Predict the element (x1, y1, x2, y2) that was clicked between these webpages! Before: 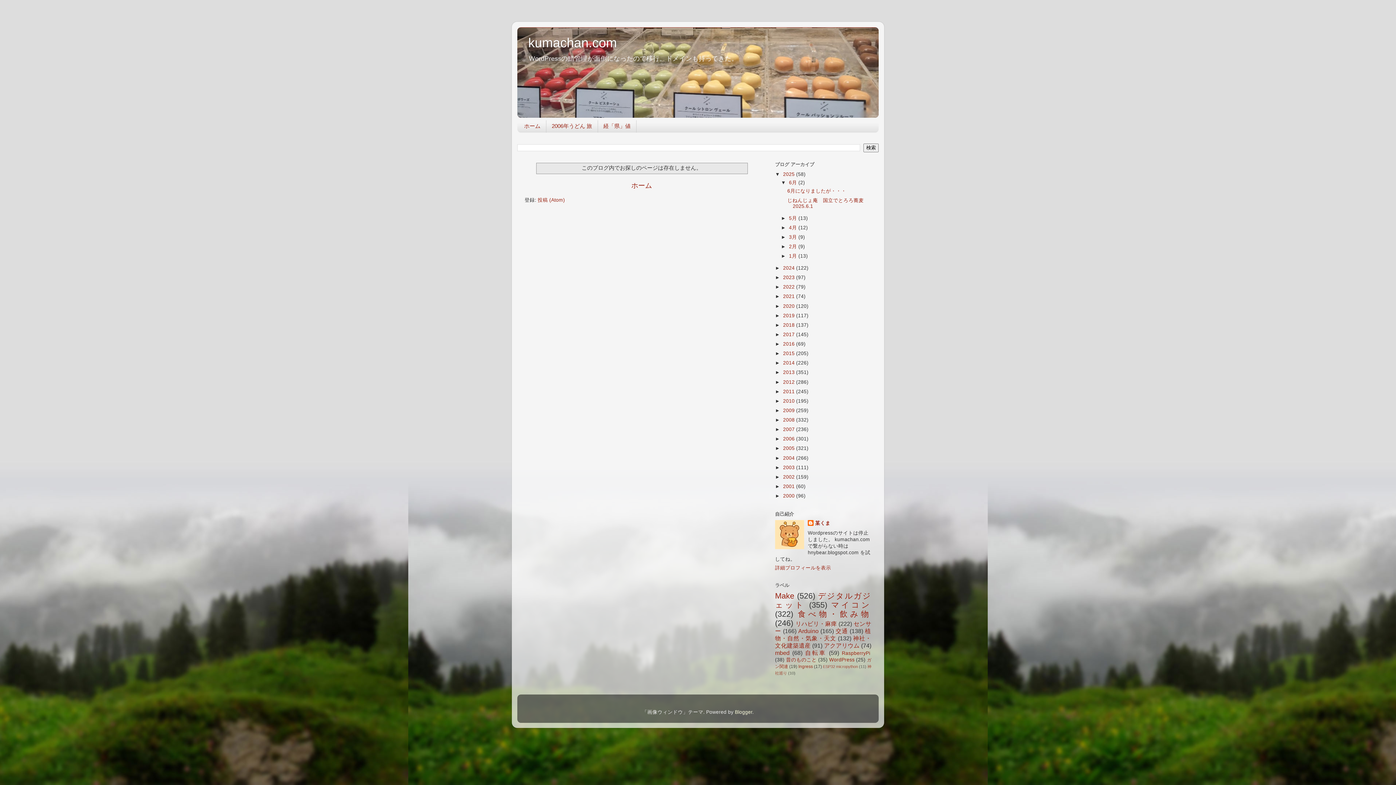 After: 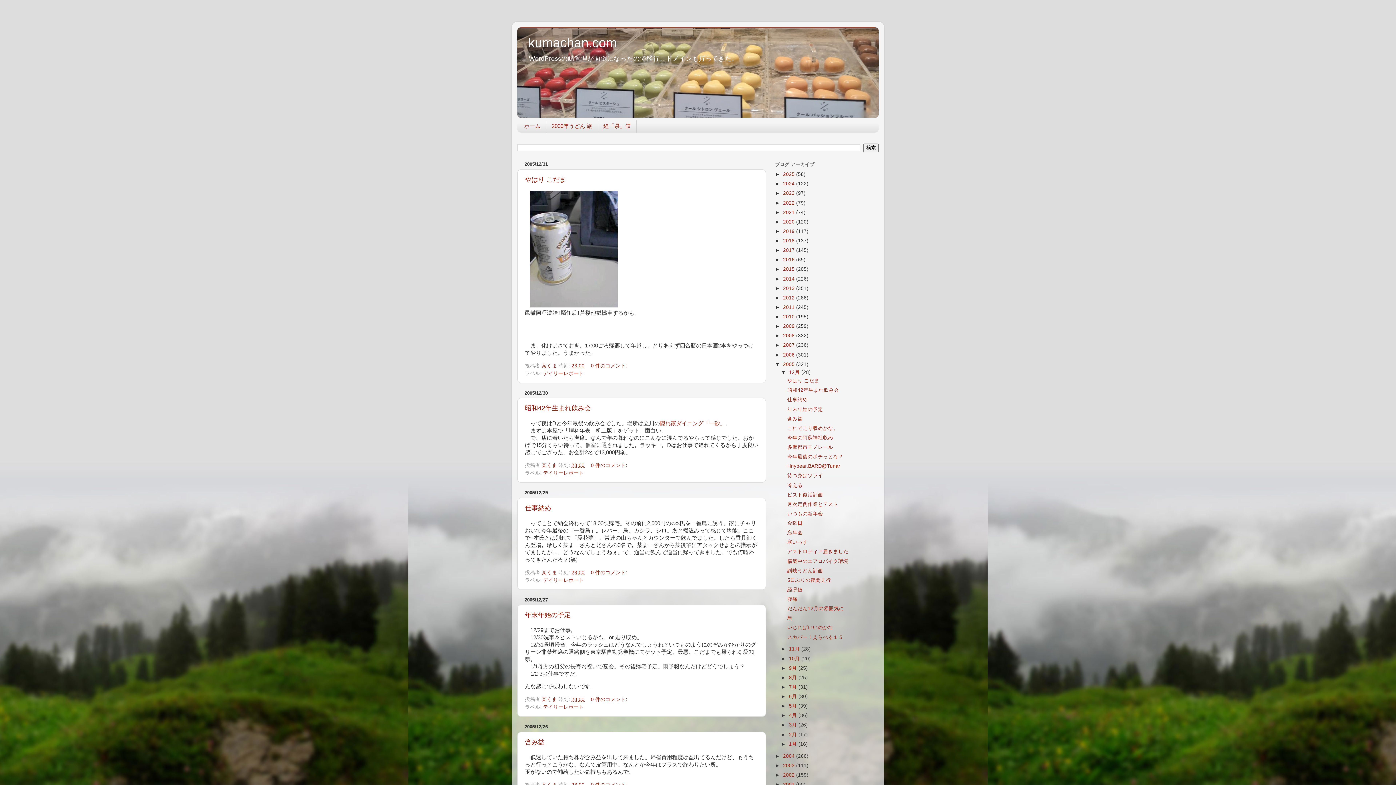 Action: label: 2005  bbox: (783, 445, 796, 451)